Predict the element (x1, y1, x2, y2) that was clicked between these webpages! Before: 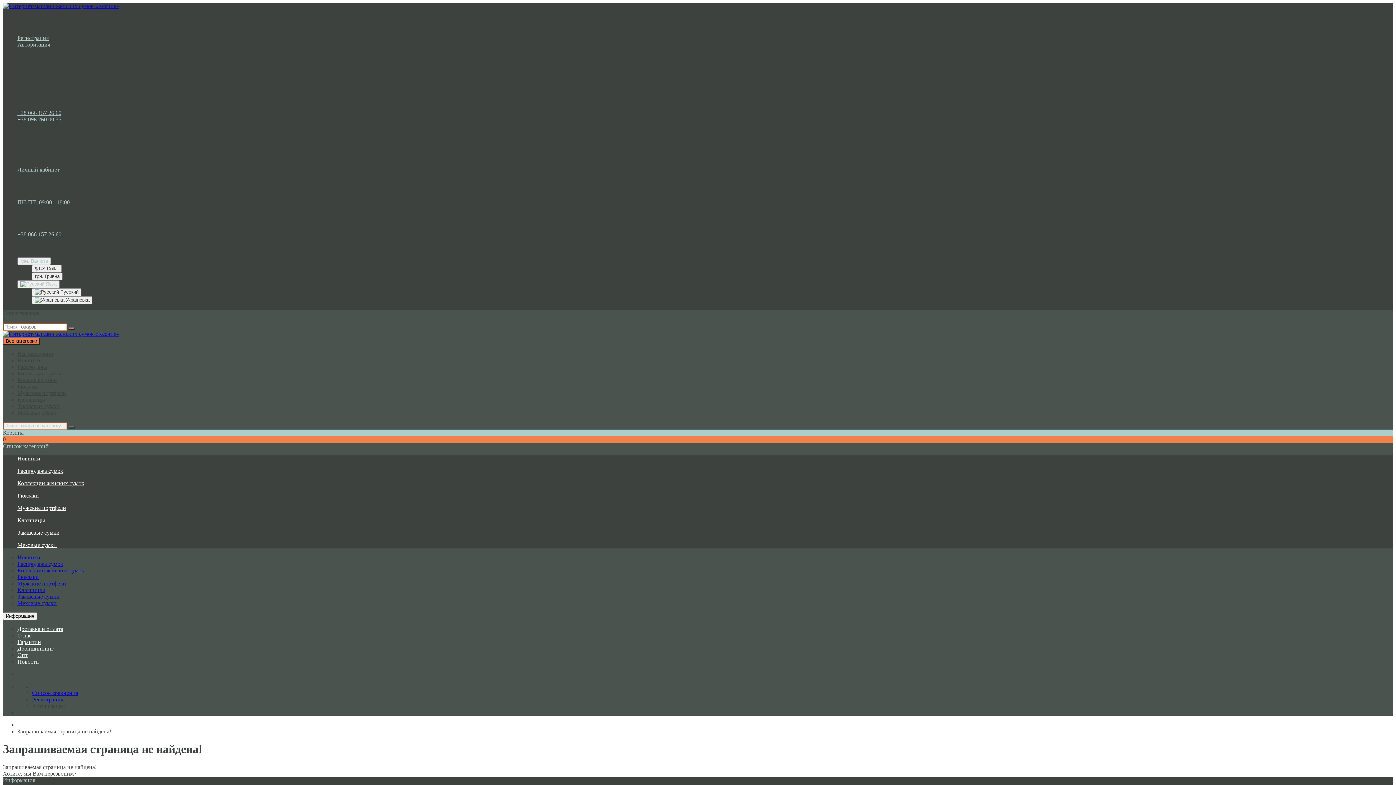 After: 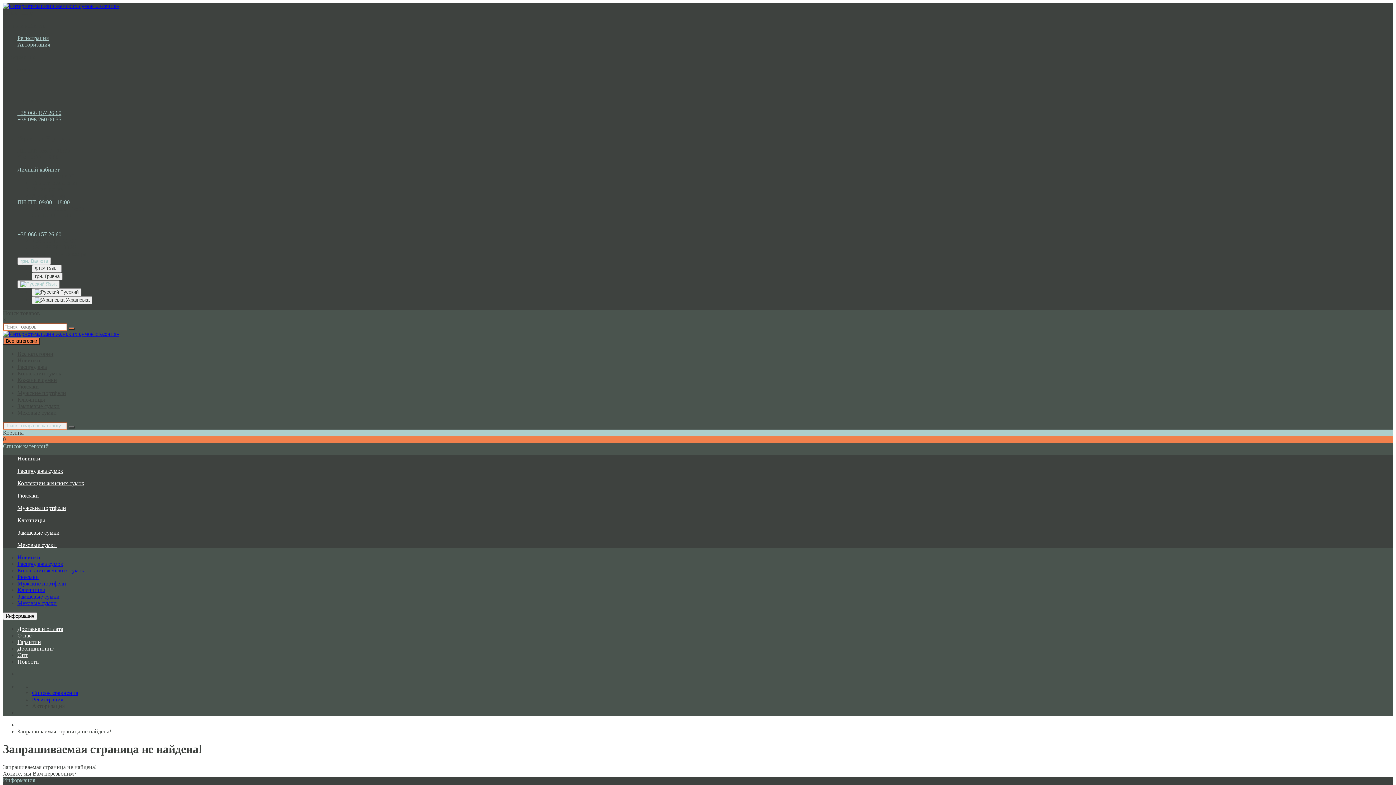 Action: label: Ключницы bbox: (17, 396, 45, 402)